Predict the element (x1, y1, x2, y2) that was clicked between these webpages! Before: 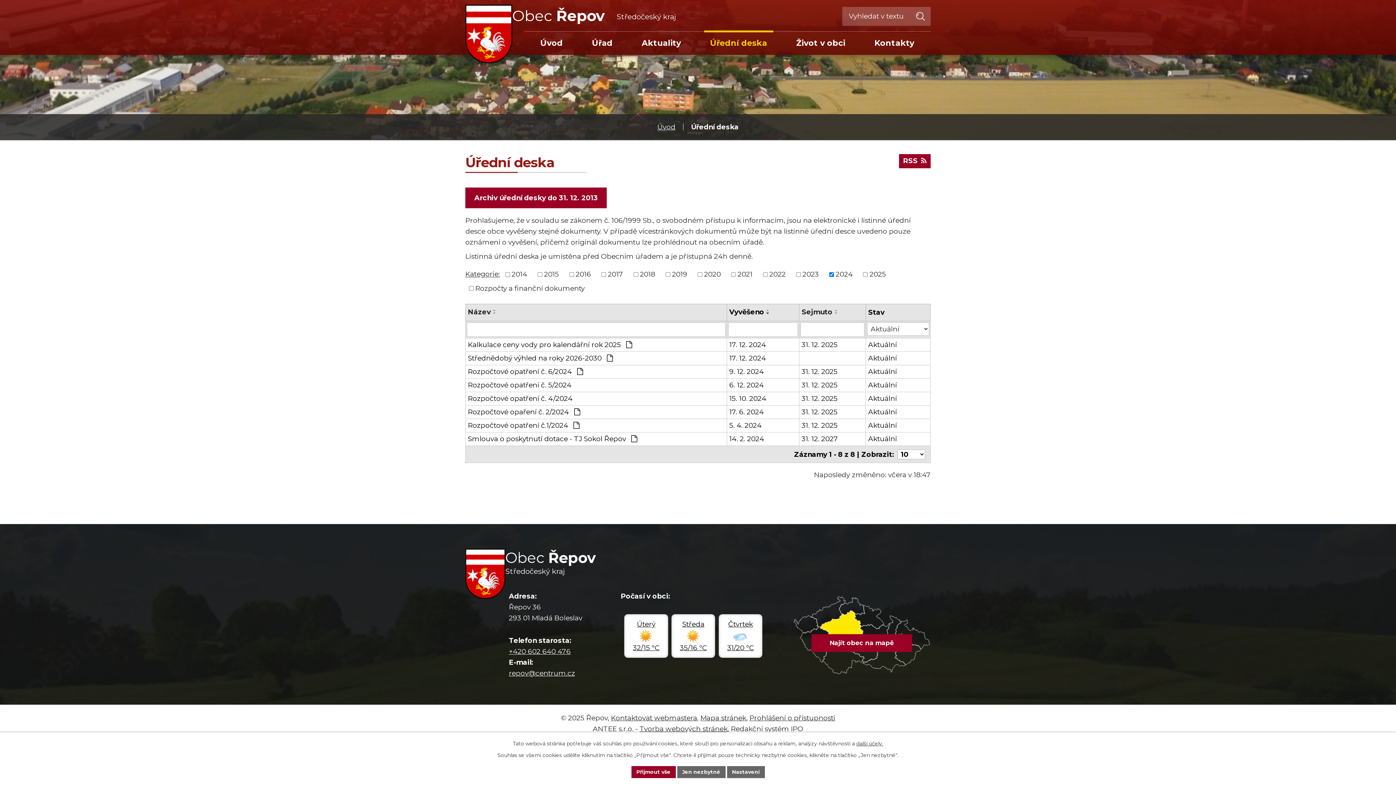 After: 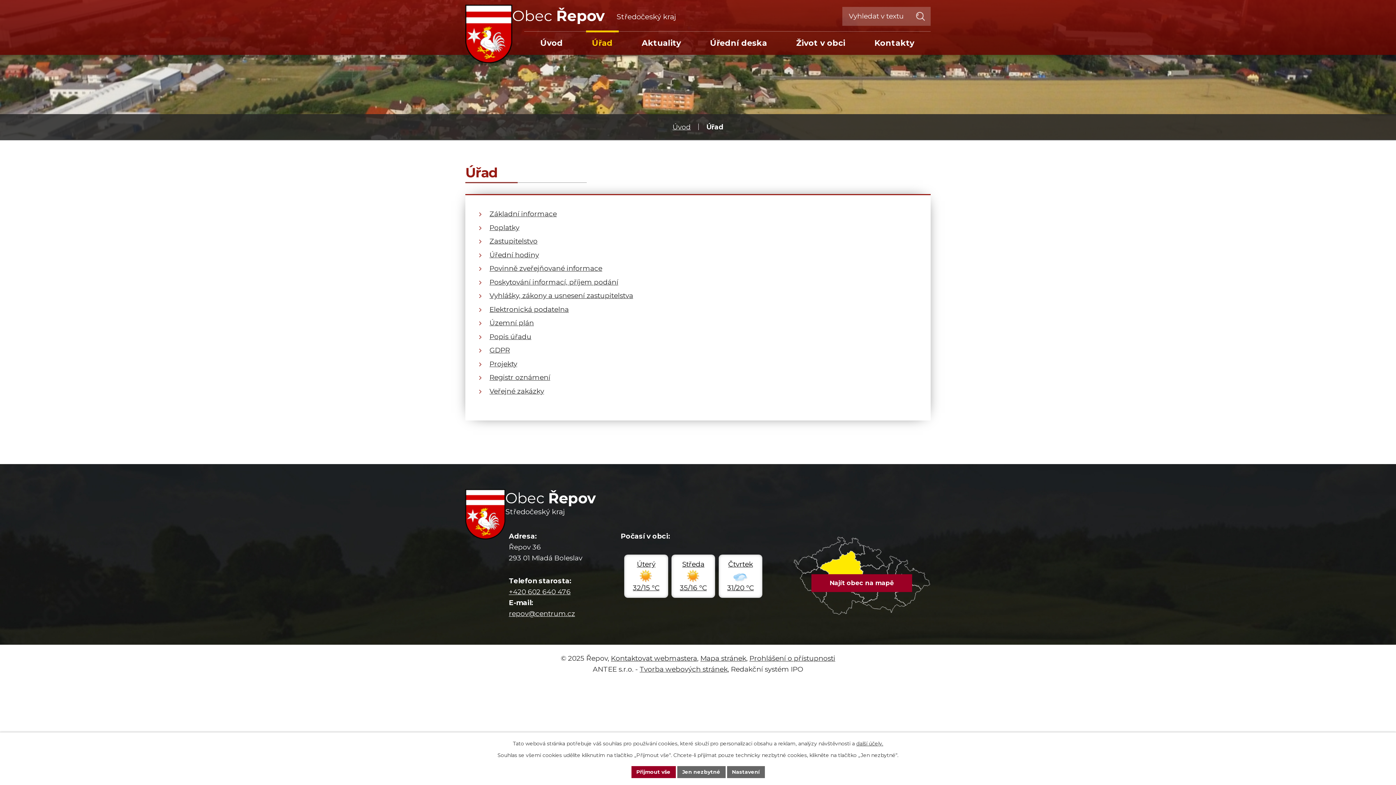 Action: label: Úřad bbox: (586, 31, 618, 54)